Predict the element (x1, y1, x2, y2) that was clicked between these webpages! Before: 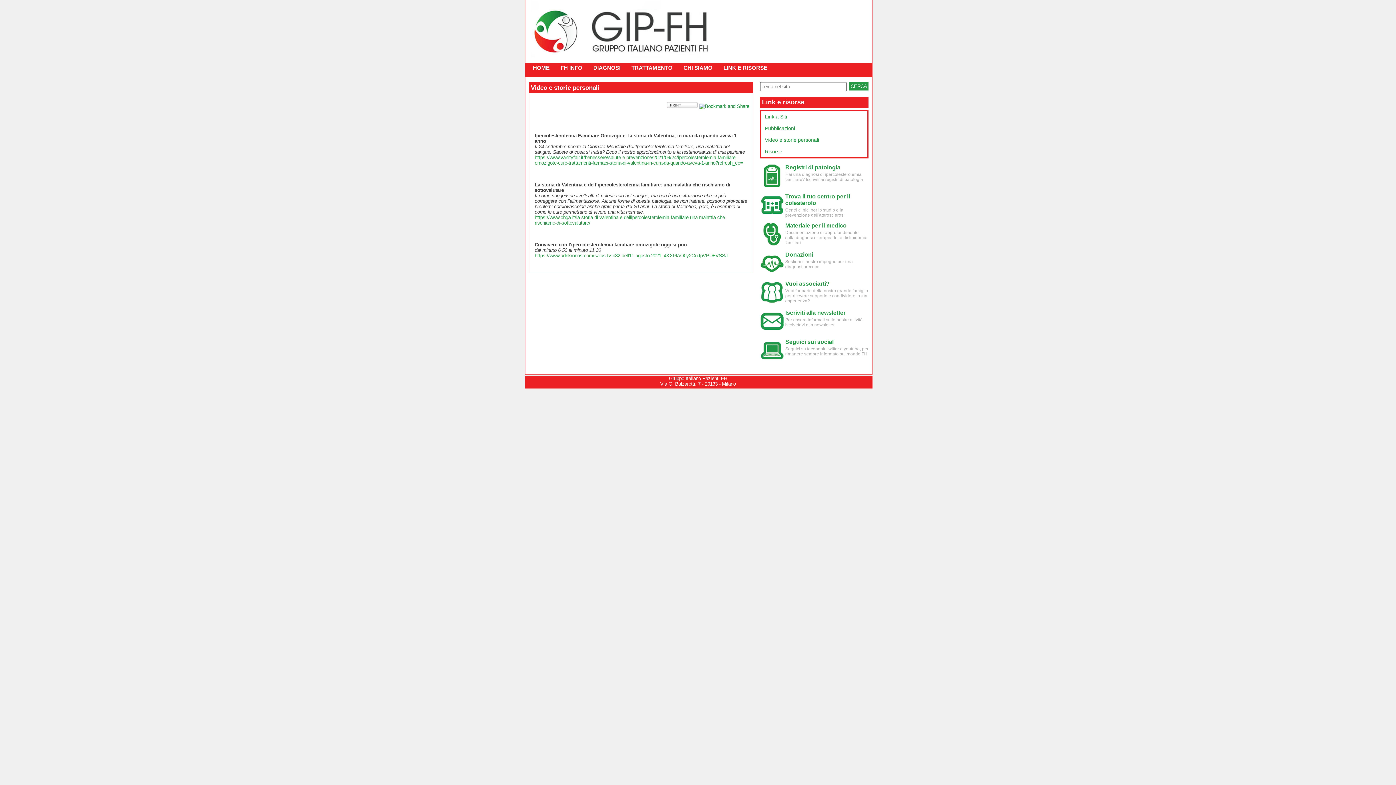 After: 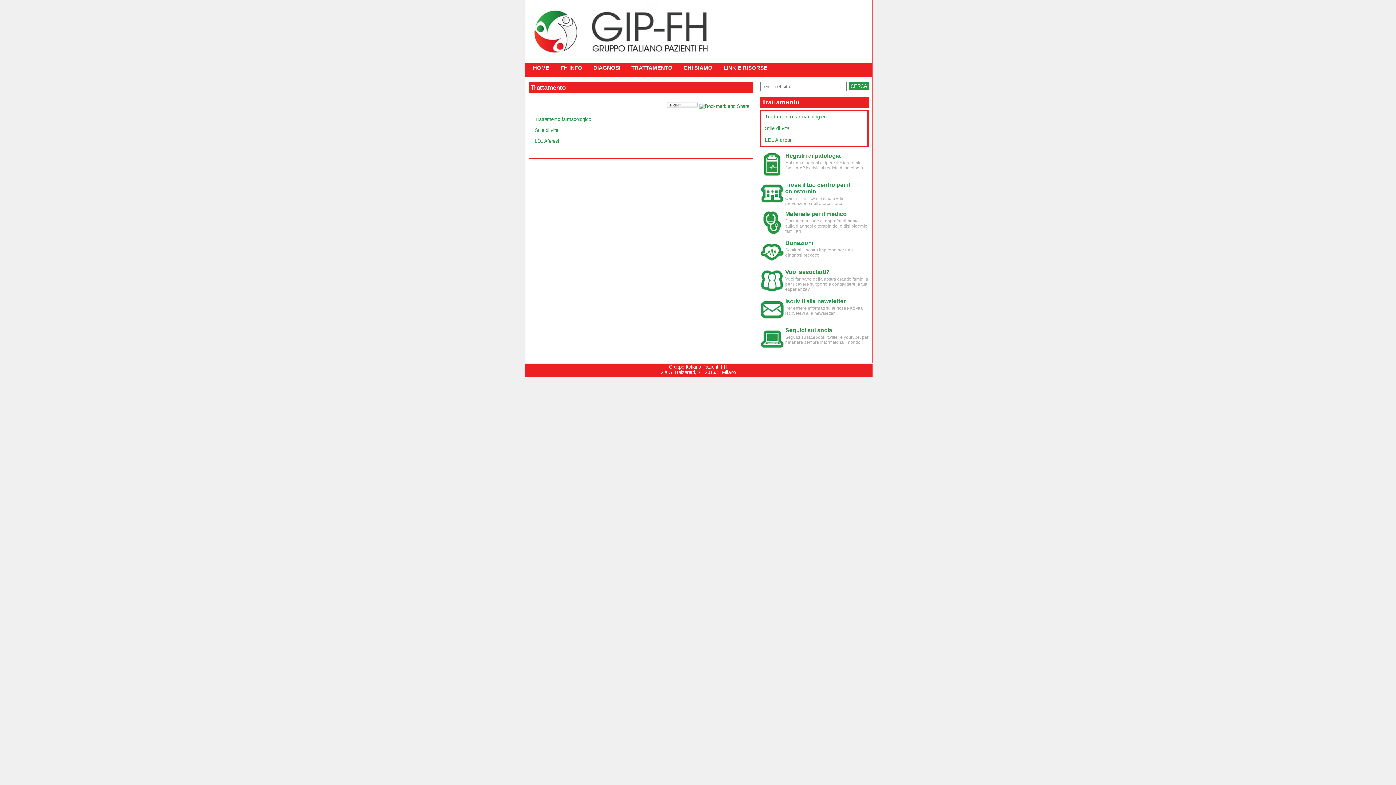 Action: bbox: (629, 62, 681, 80) label: TRATTAMENTO